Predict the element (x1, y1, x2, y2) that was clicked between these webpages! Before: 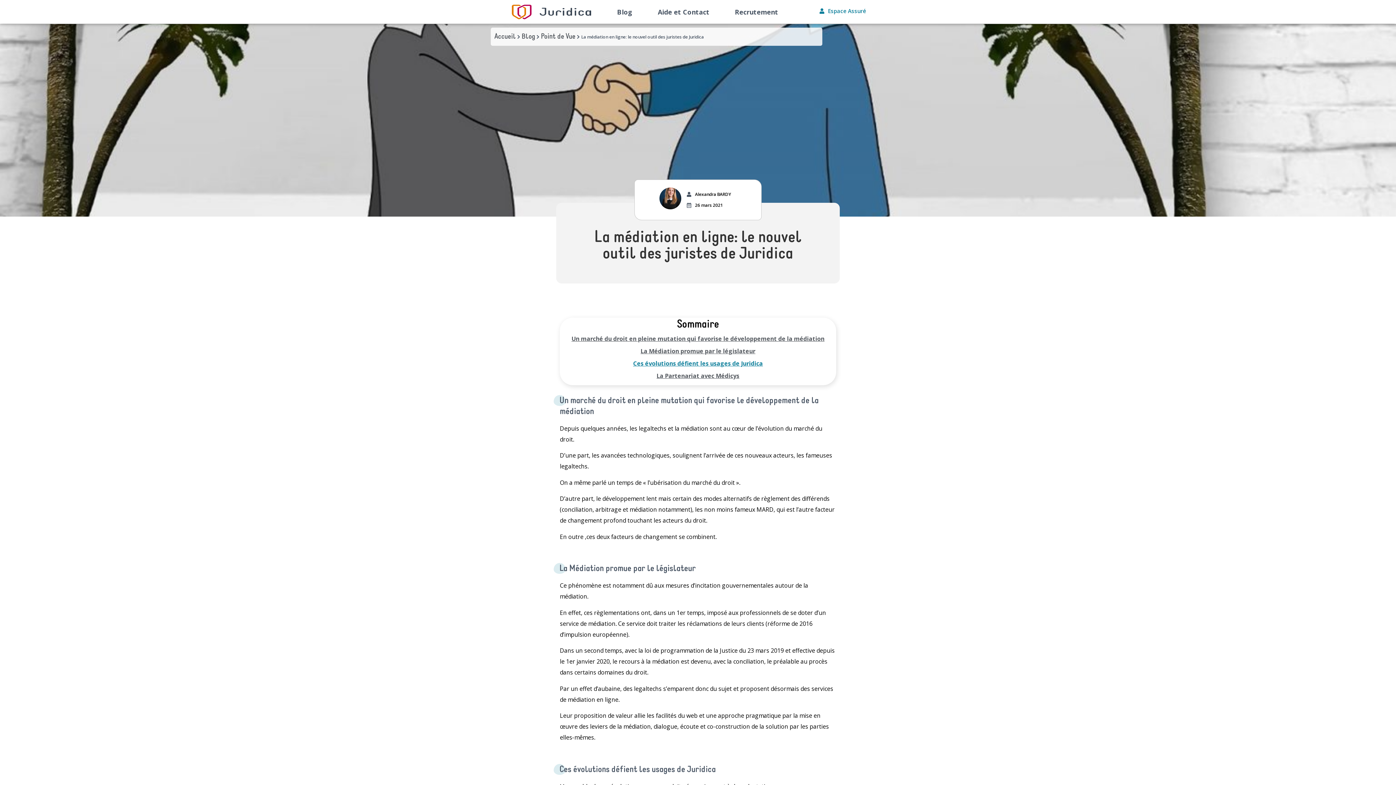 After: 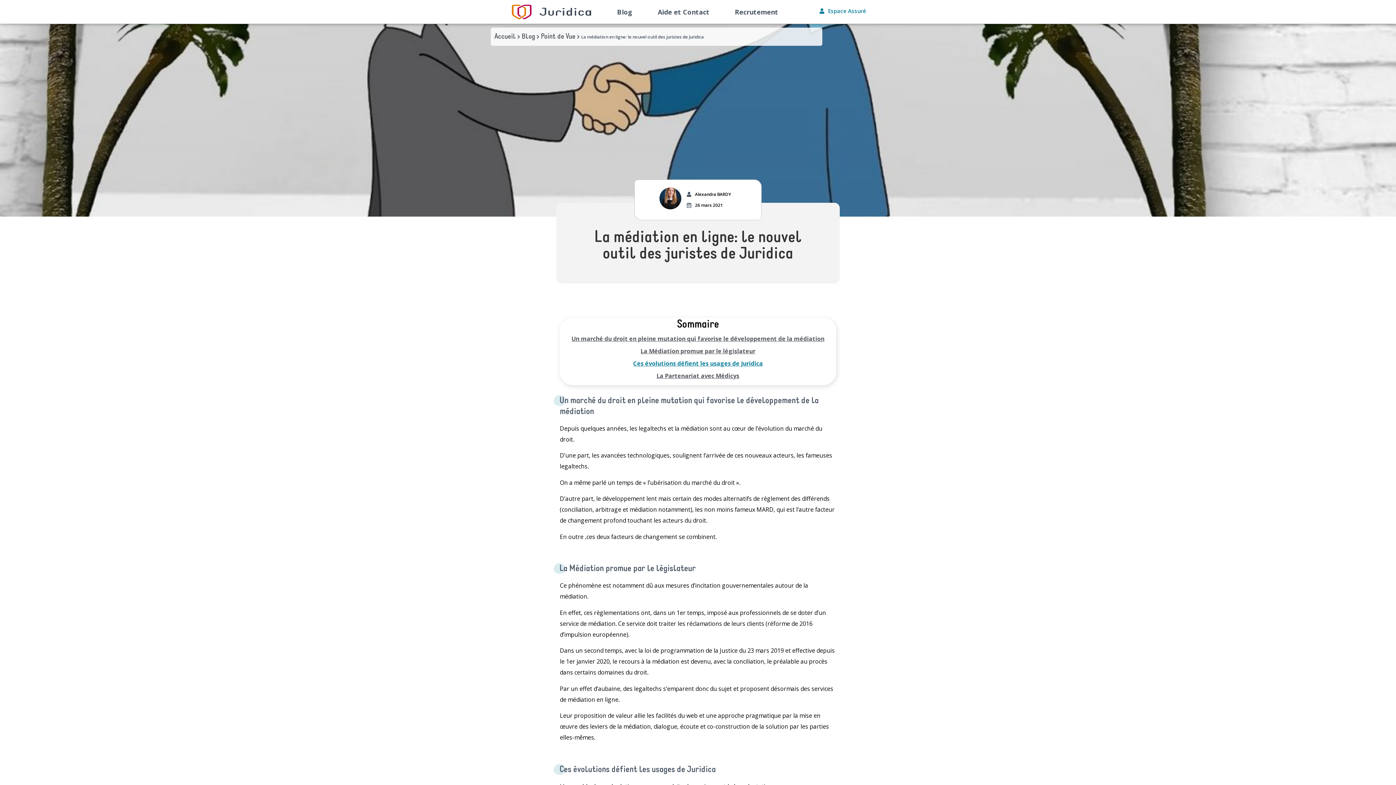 Action: bbox: (816, 6, 869, 15) label: Espace Assuré